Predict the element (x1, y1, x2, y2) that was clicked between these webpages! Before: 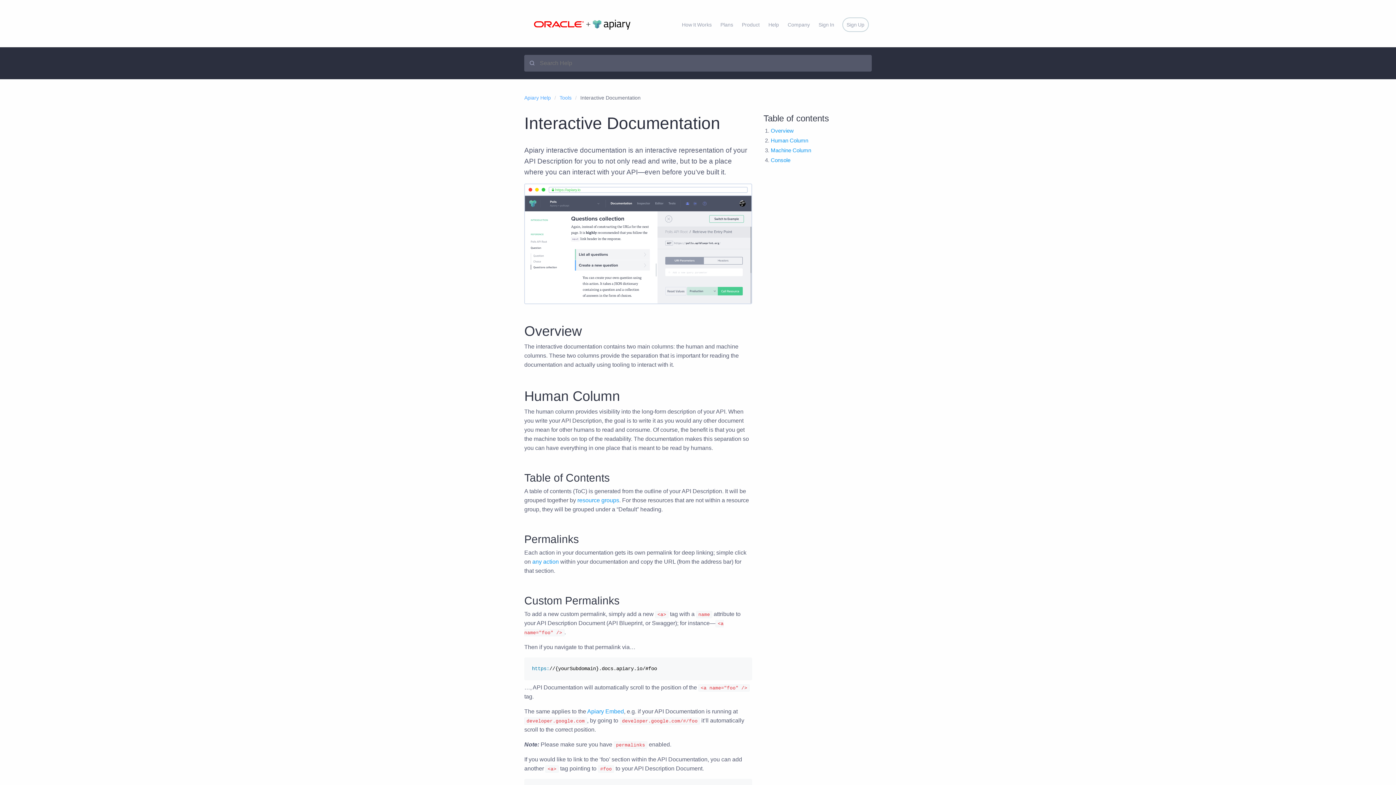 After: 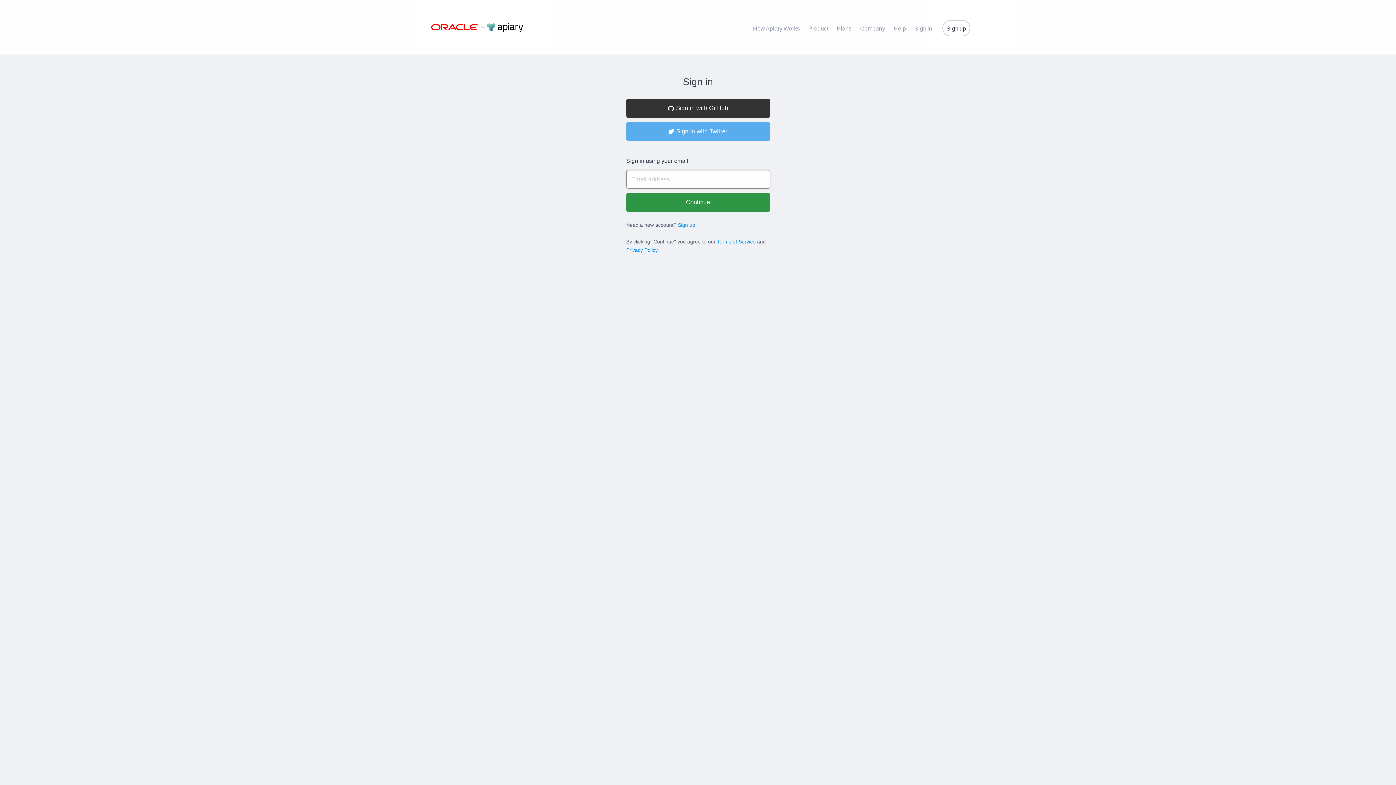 Action: label: Sign In bbox: (818, 21, 834, 27)